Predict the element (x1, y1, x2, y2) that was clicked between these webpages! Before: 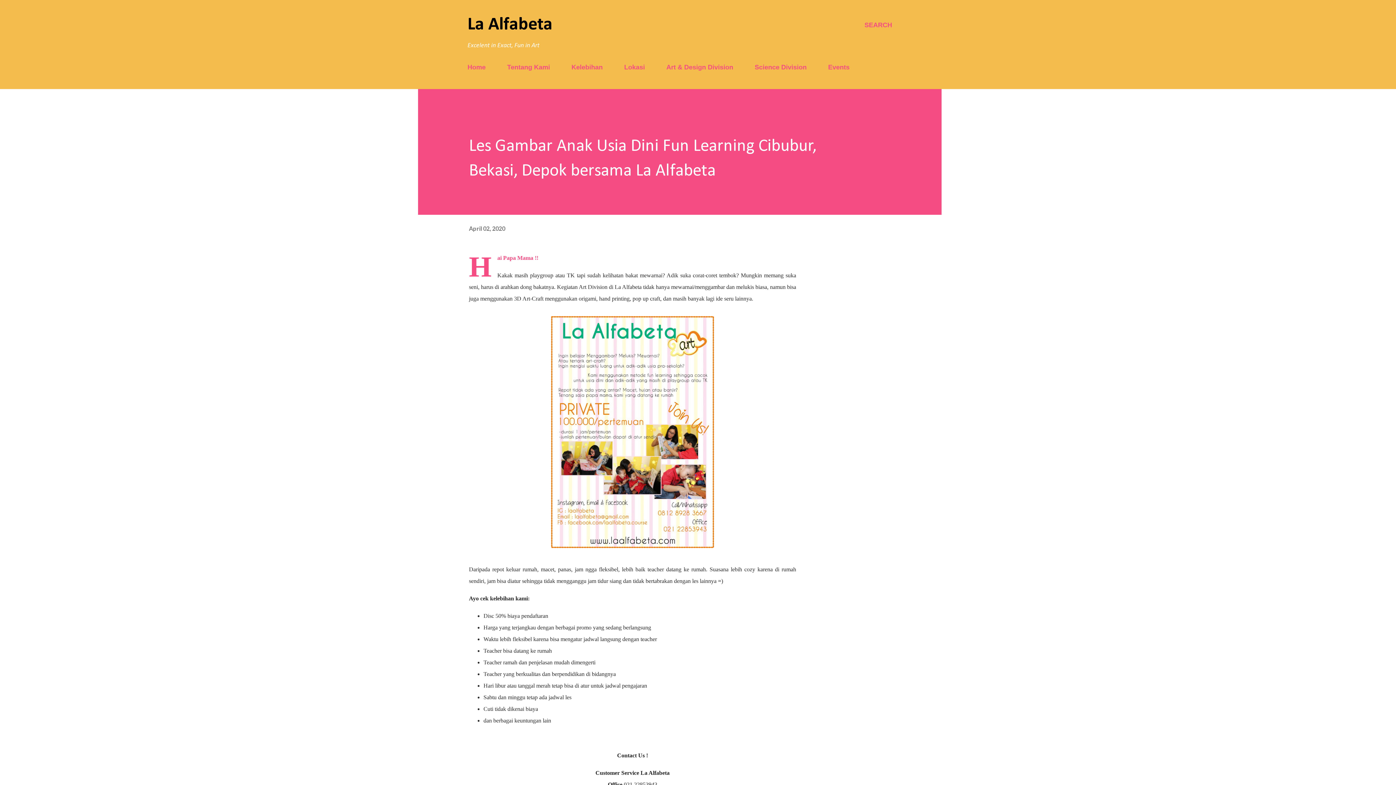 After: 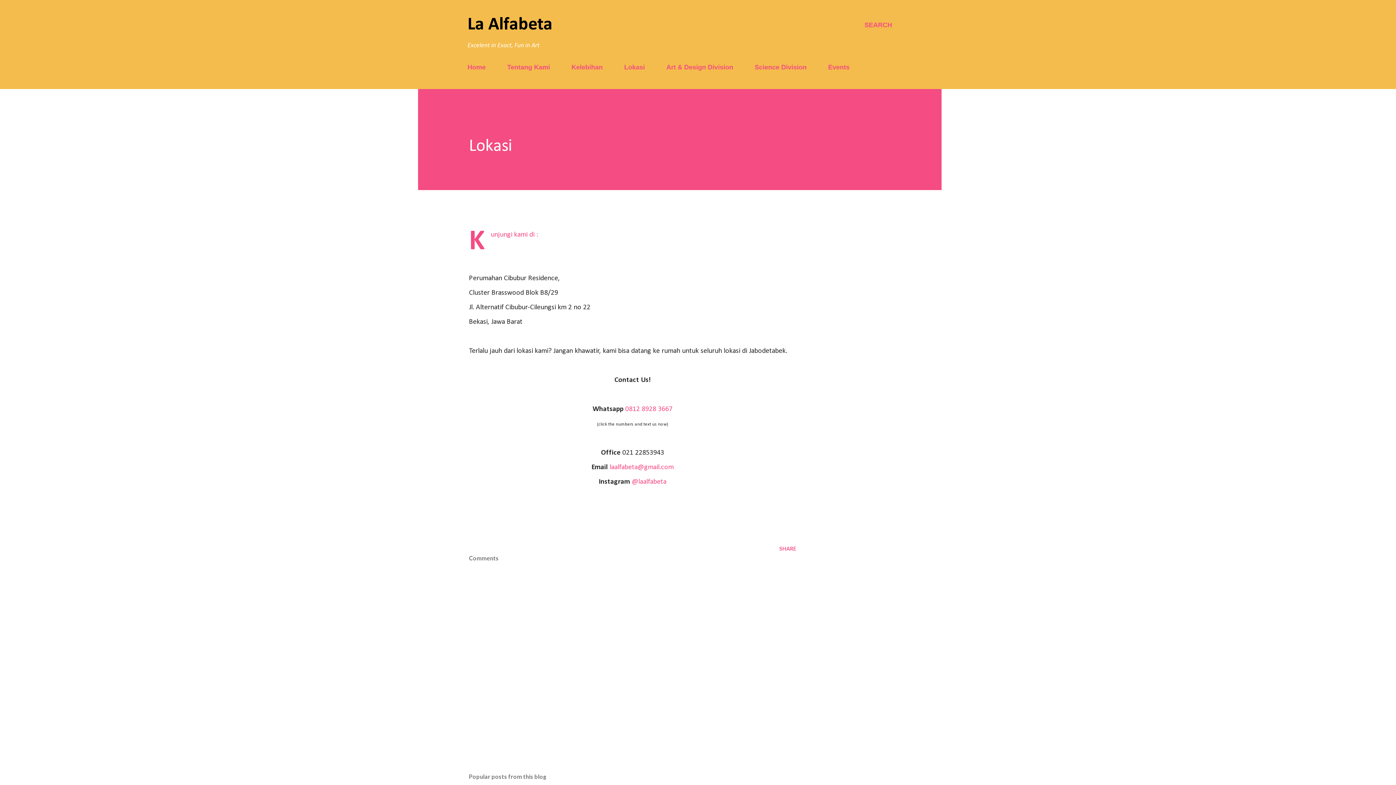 Action: label: Lokasi bbox: (620, 59, 649, 75)